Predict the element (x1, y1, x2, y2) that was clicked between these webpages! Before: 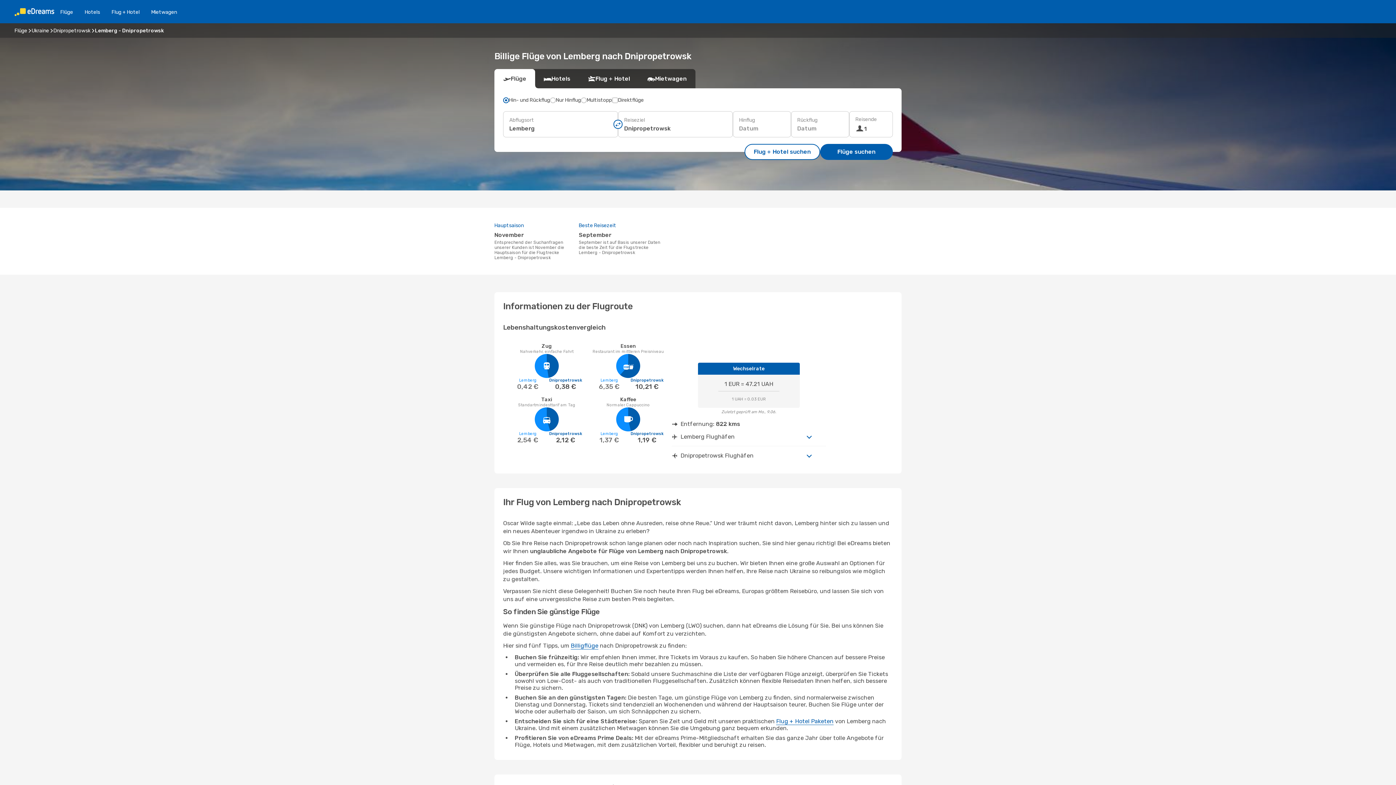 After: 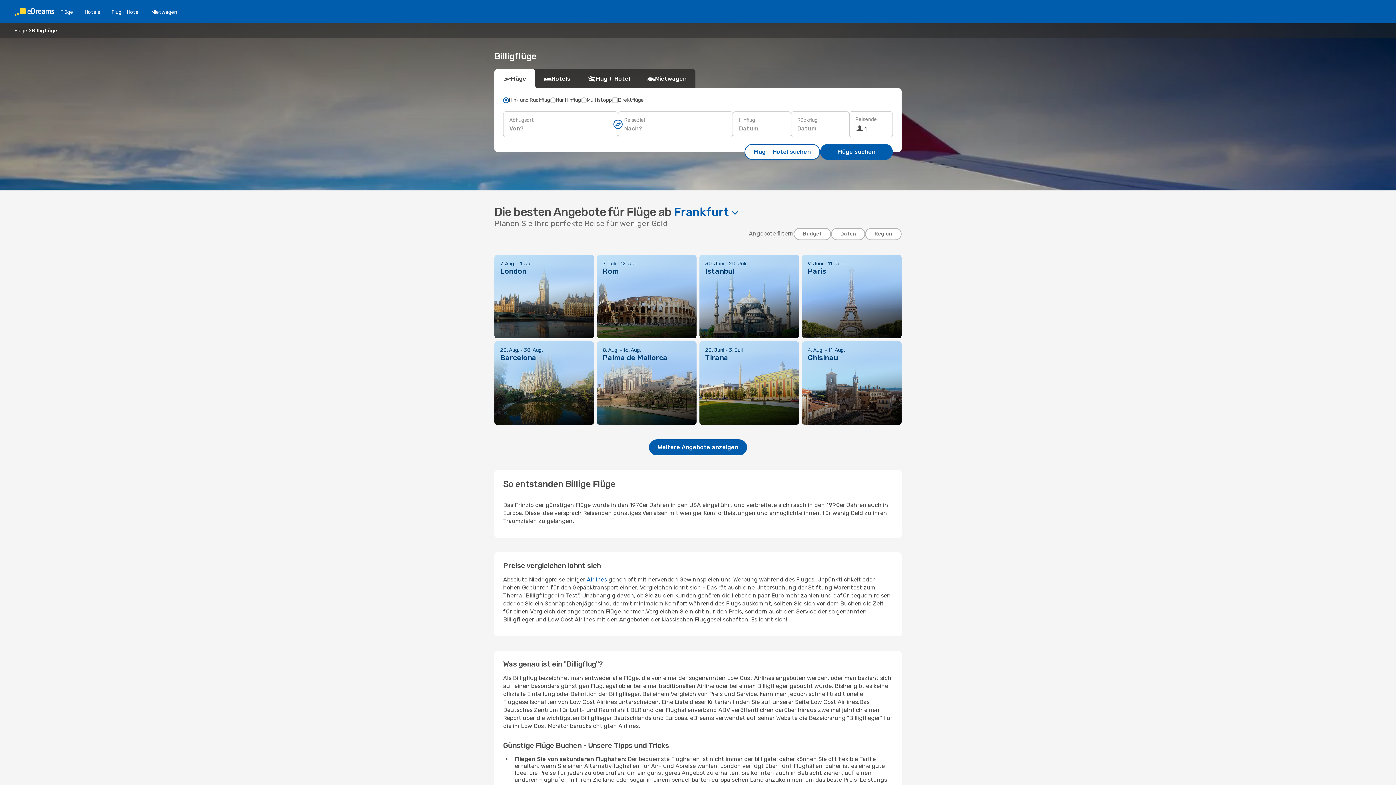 Action: bbox: (570, 642, 598, 649) label: Billigflüge